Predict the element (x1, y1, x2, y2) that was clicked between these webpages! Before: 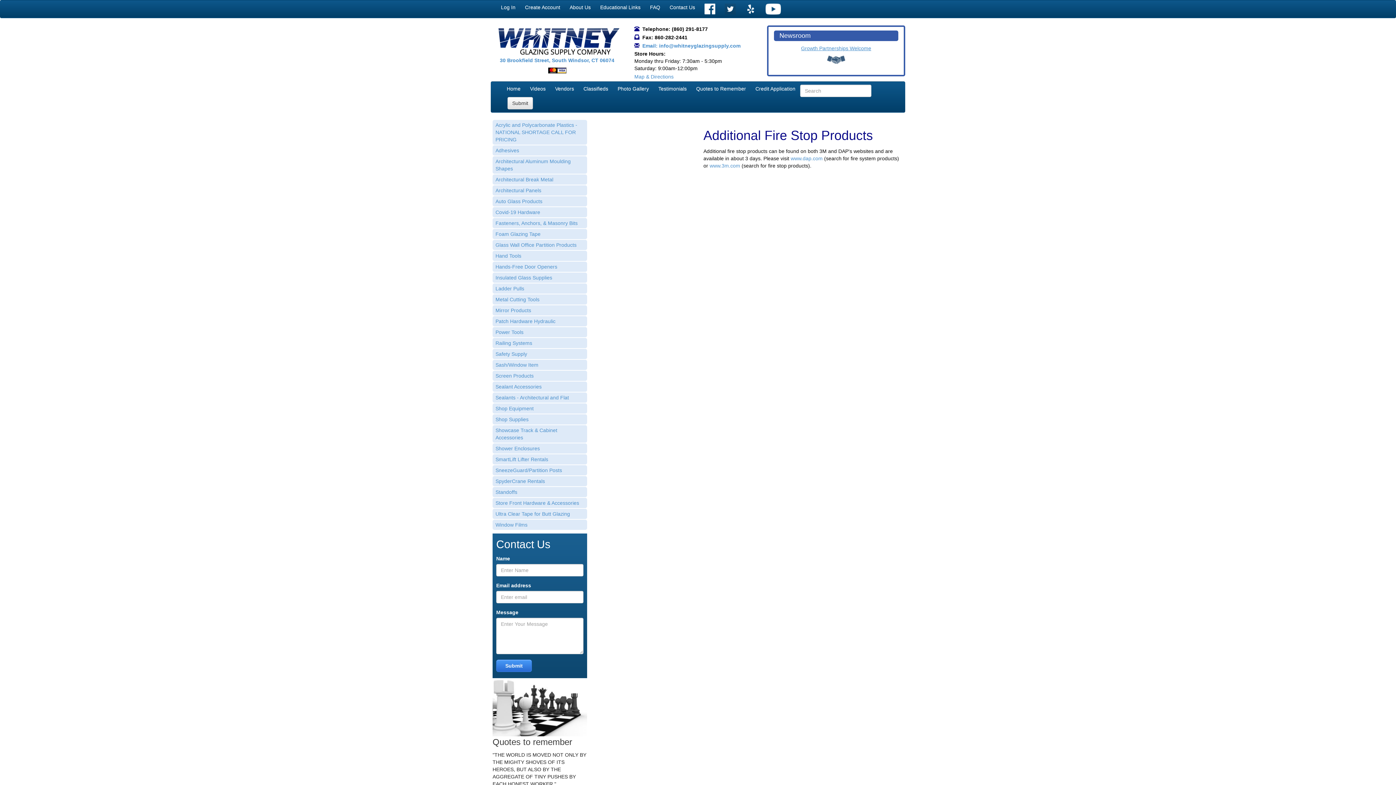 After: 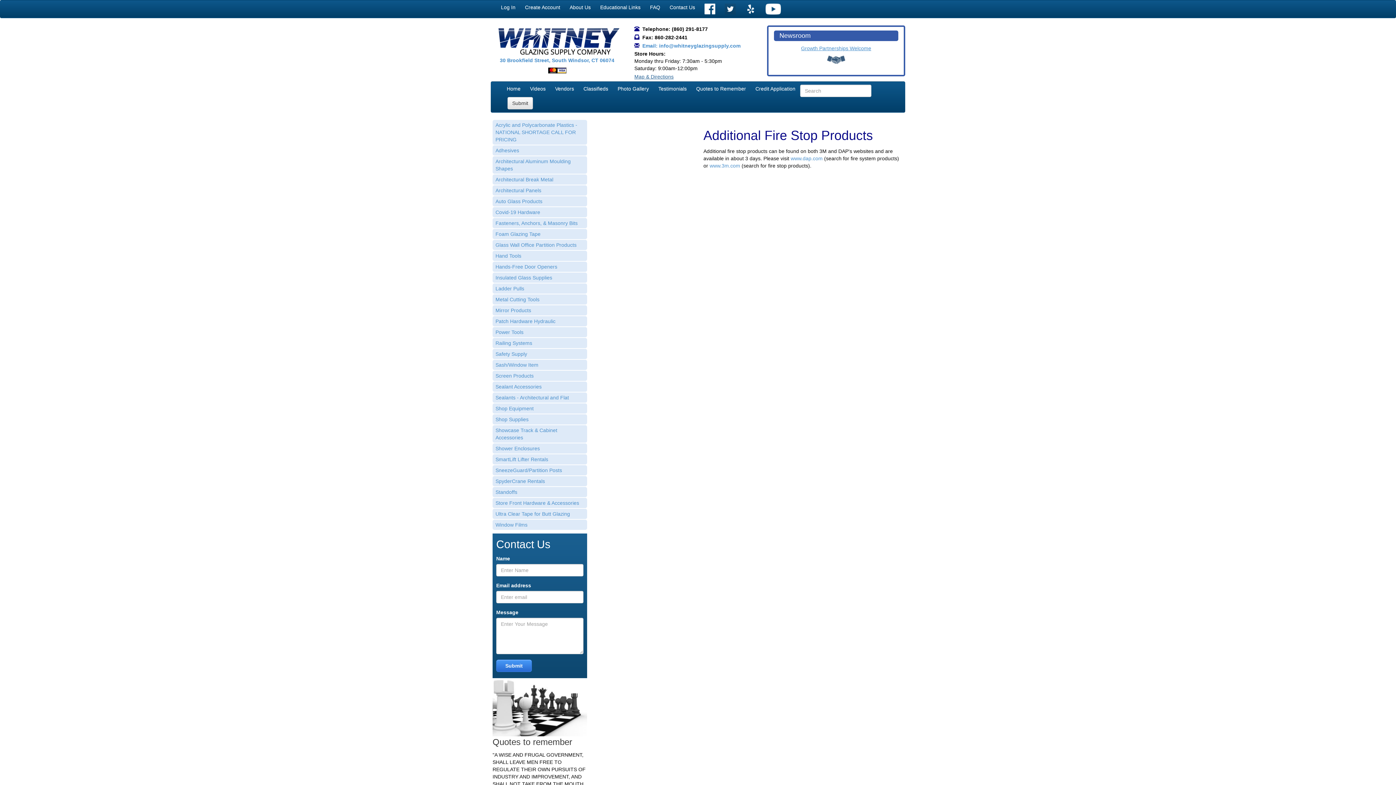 Action: bbox: (634, 73, 673, 79) label: Map & Directions